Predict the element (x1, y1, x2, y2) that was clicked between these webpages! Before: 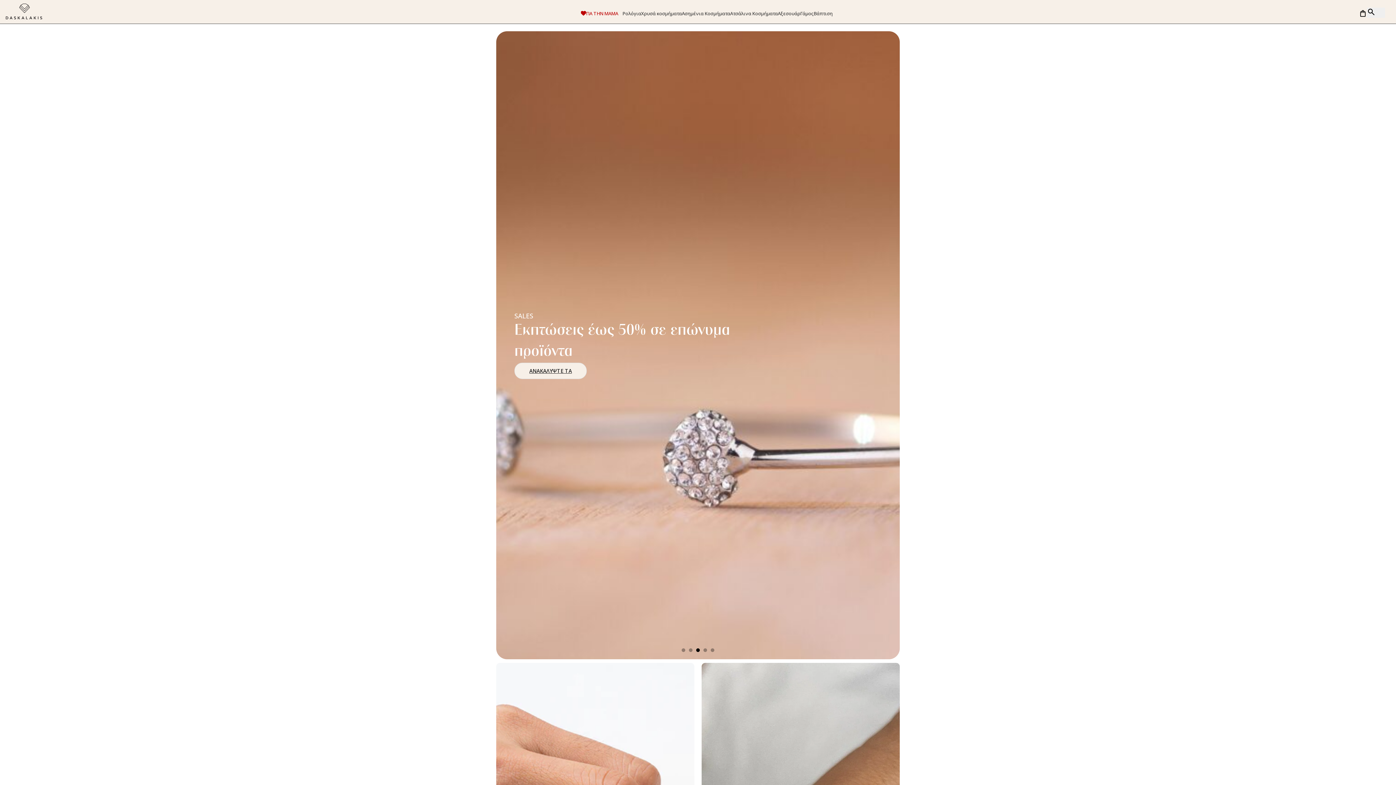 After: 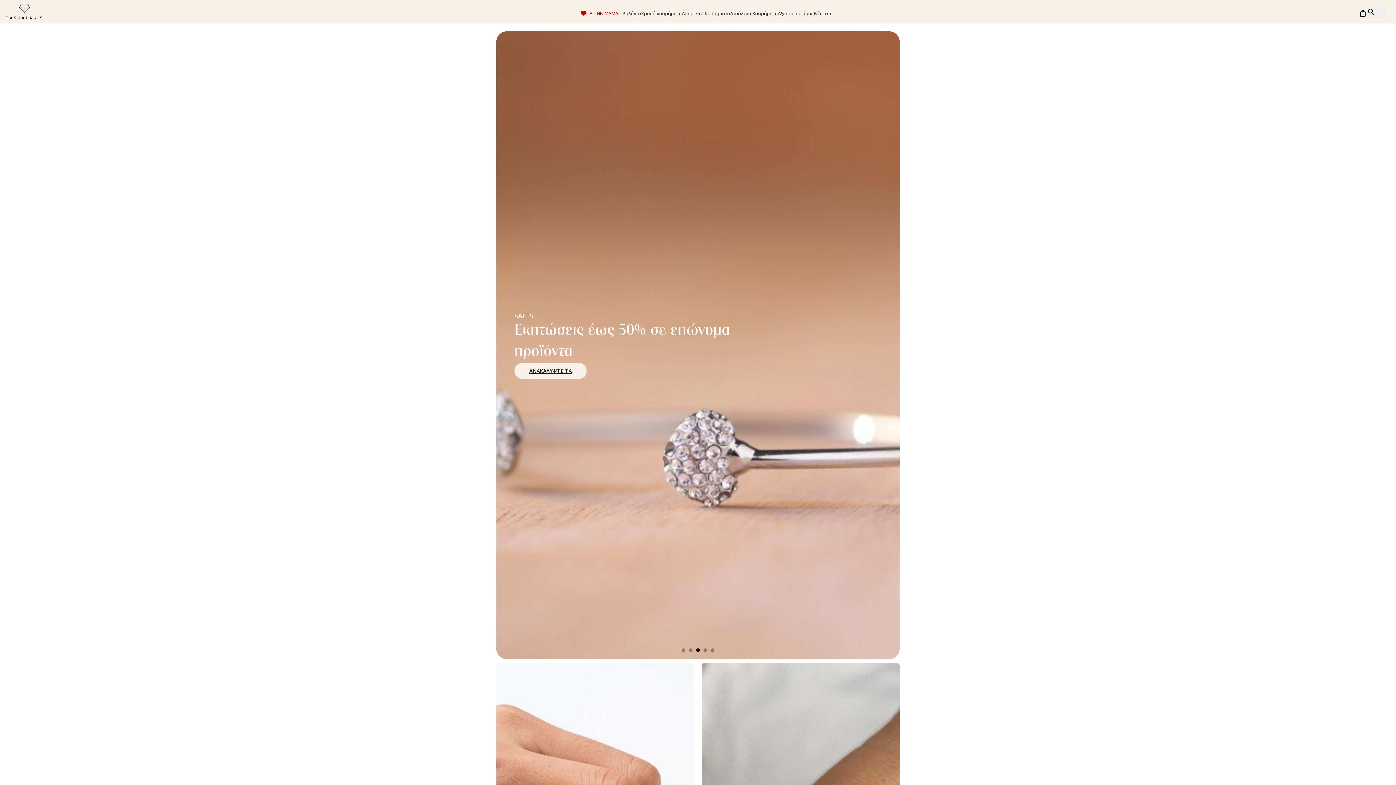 Action: bbox: (5, 3, 42, 19)